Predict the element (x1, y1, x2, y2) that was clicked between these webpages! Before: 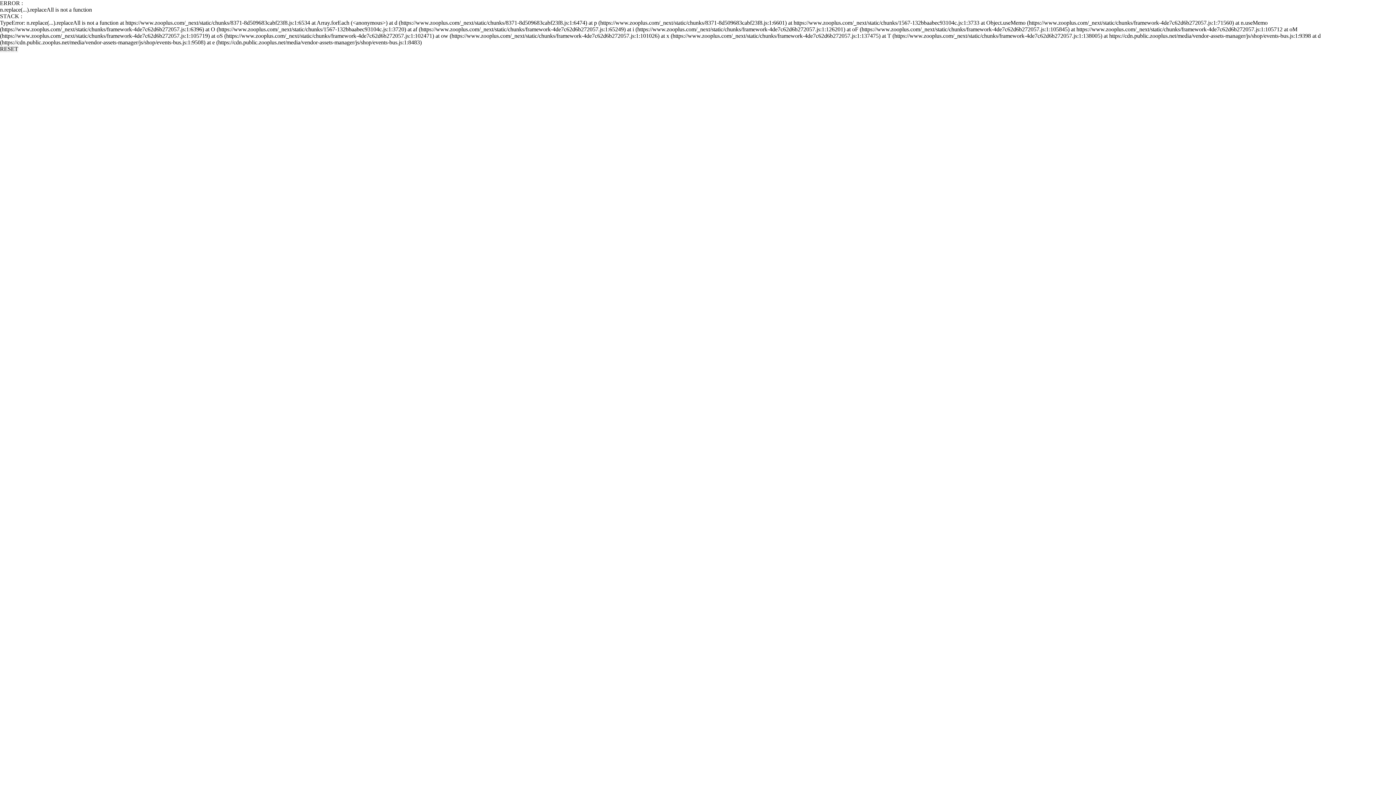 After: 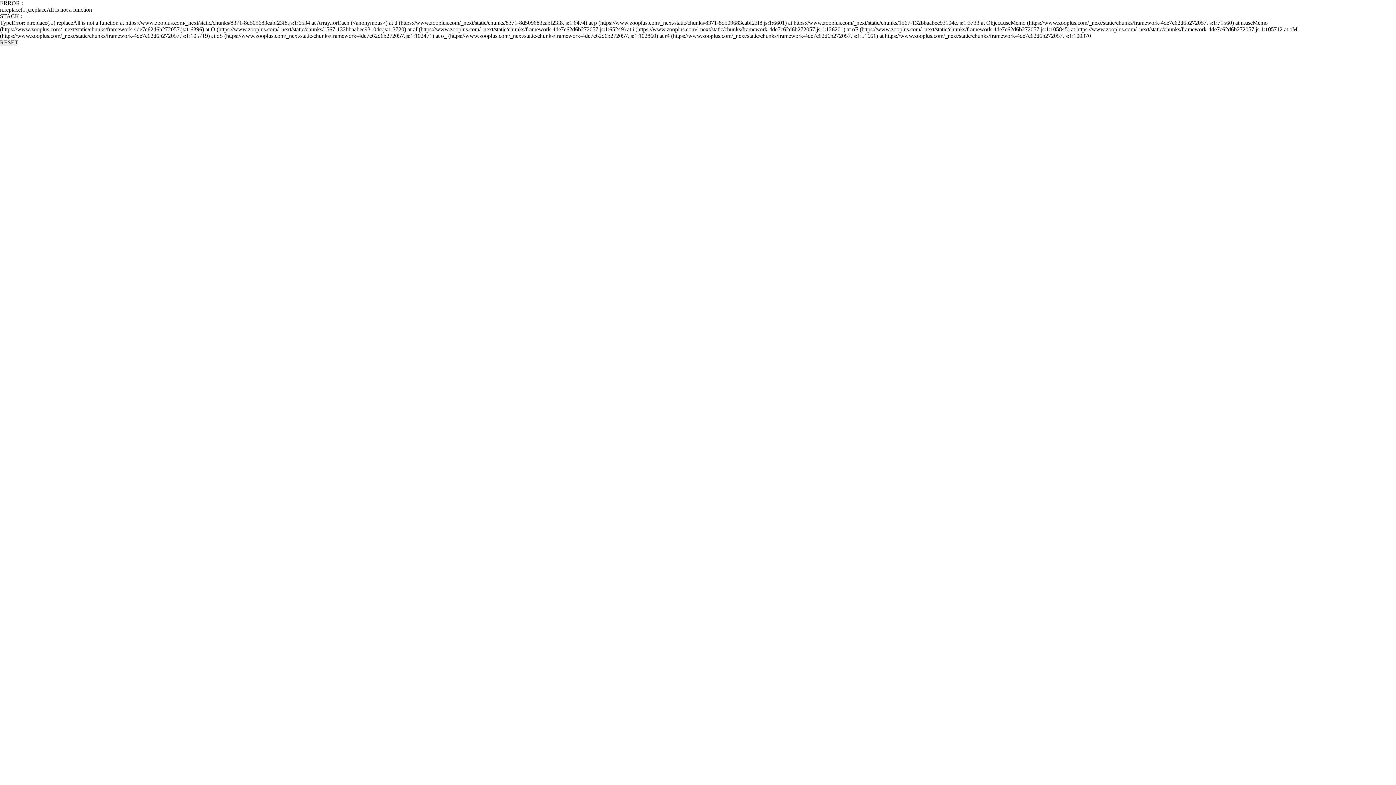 Action: bbox: (0, 45, 18, 52) label: RESET